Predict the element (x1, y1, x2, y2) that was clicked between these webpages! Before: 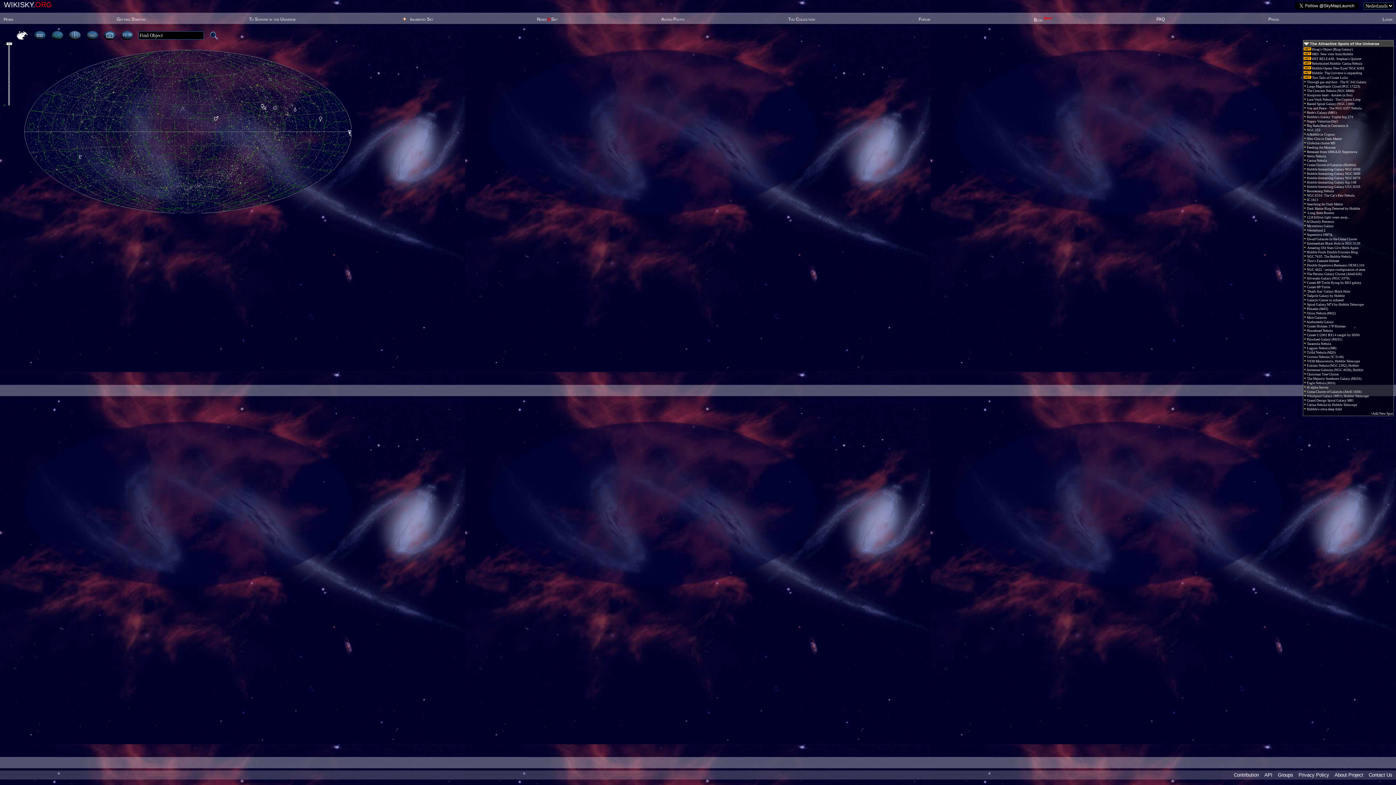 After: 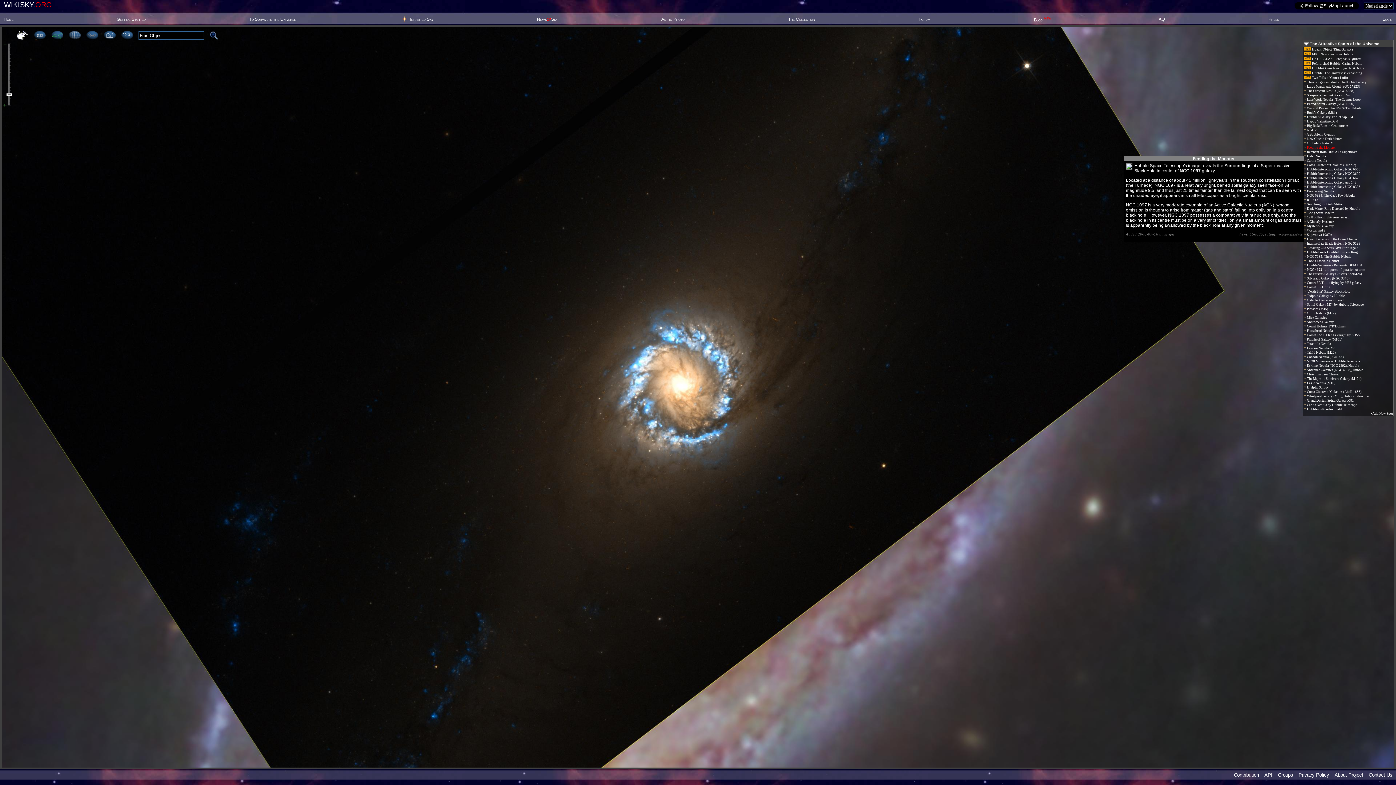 Action: label:  Feeding the Monster bbox: (1304, 145, 1336, 149)